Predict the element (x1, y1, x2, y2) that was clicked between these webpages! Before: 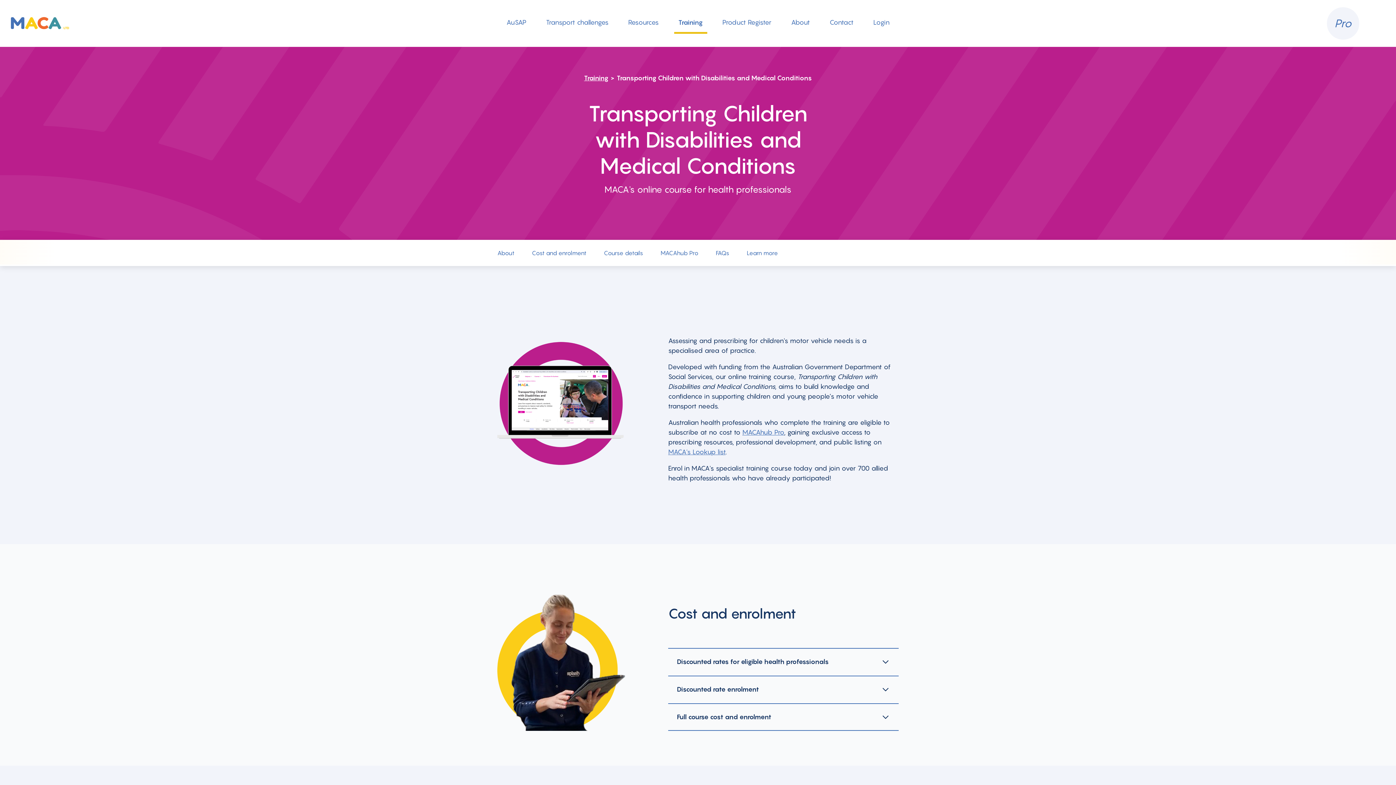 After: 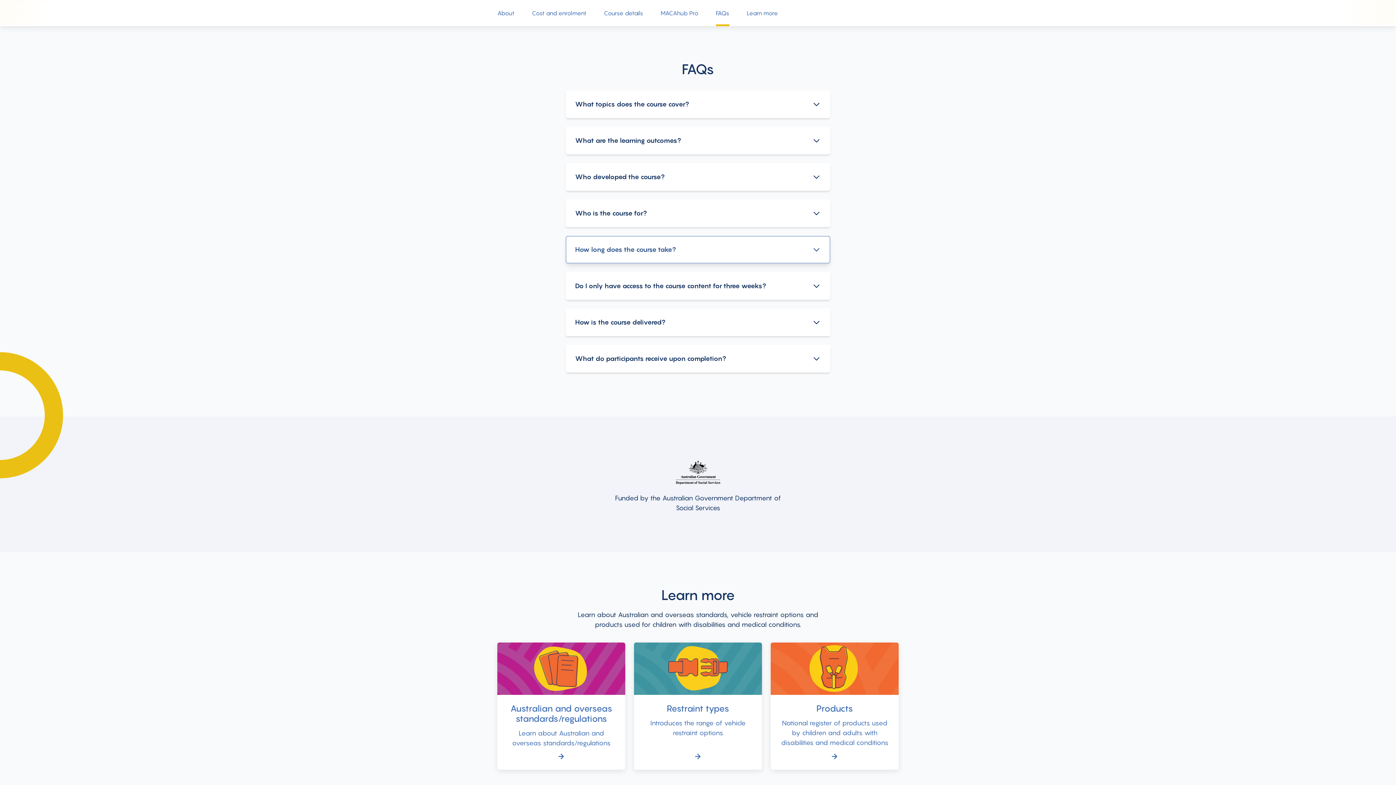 Action: bbox: (716, 248, 729, 266) label: FAQs